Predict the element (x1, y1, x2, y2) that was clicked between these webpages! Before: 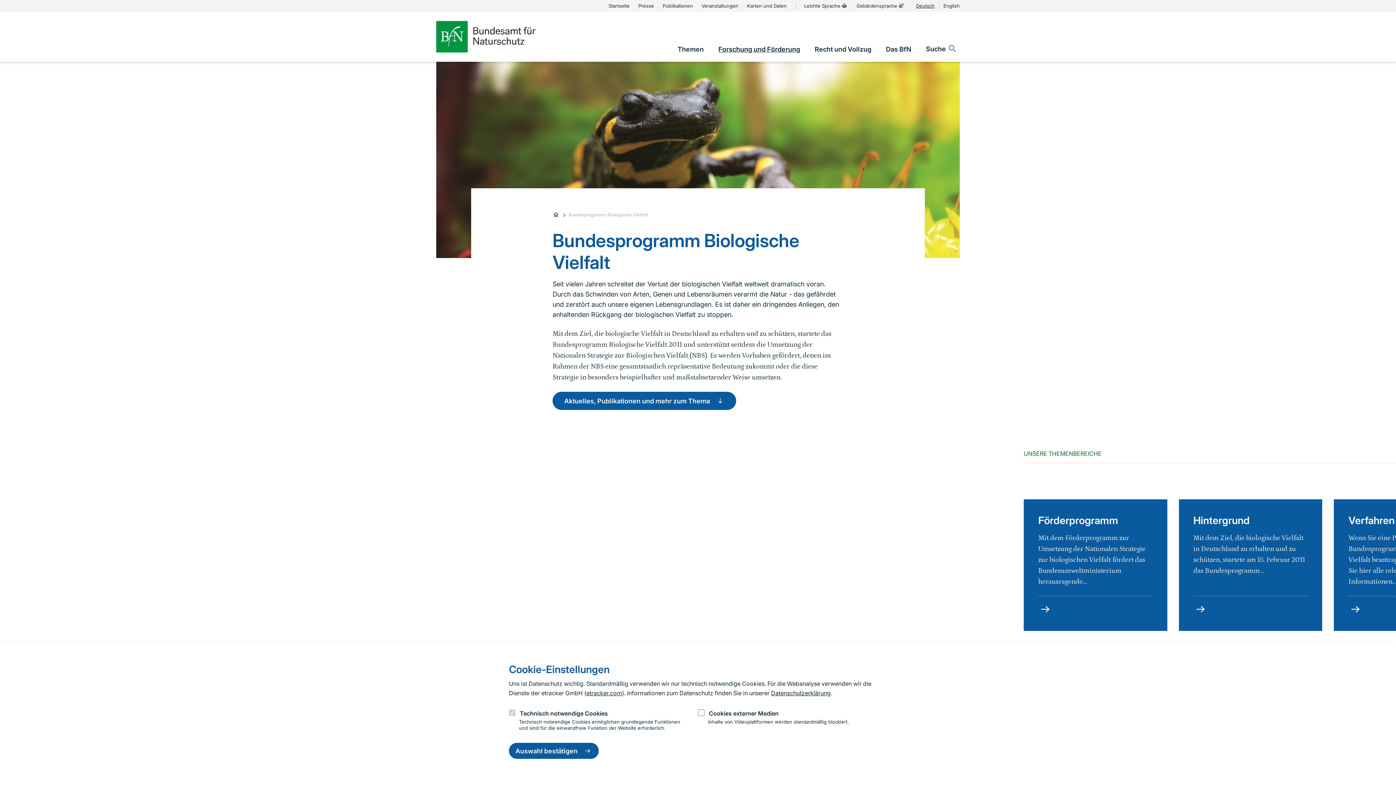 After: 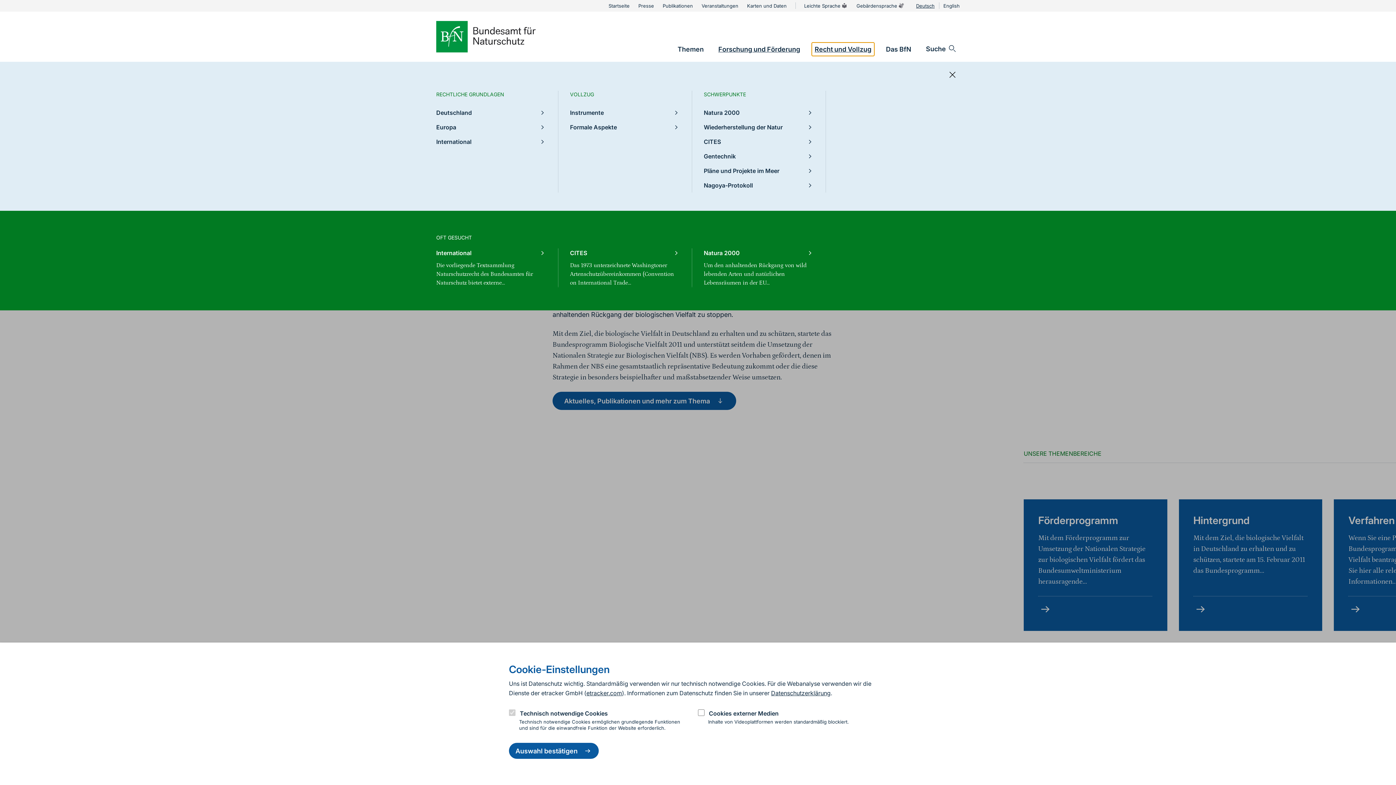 Action: bbox: (812, 42, 874, 56) label: Recht und Vollzug